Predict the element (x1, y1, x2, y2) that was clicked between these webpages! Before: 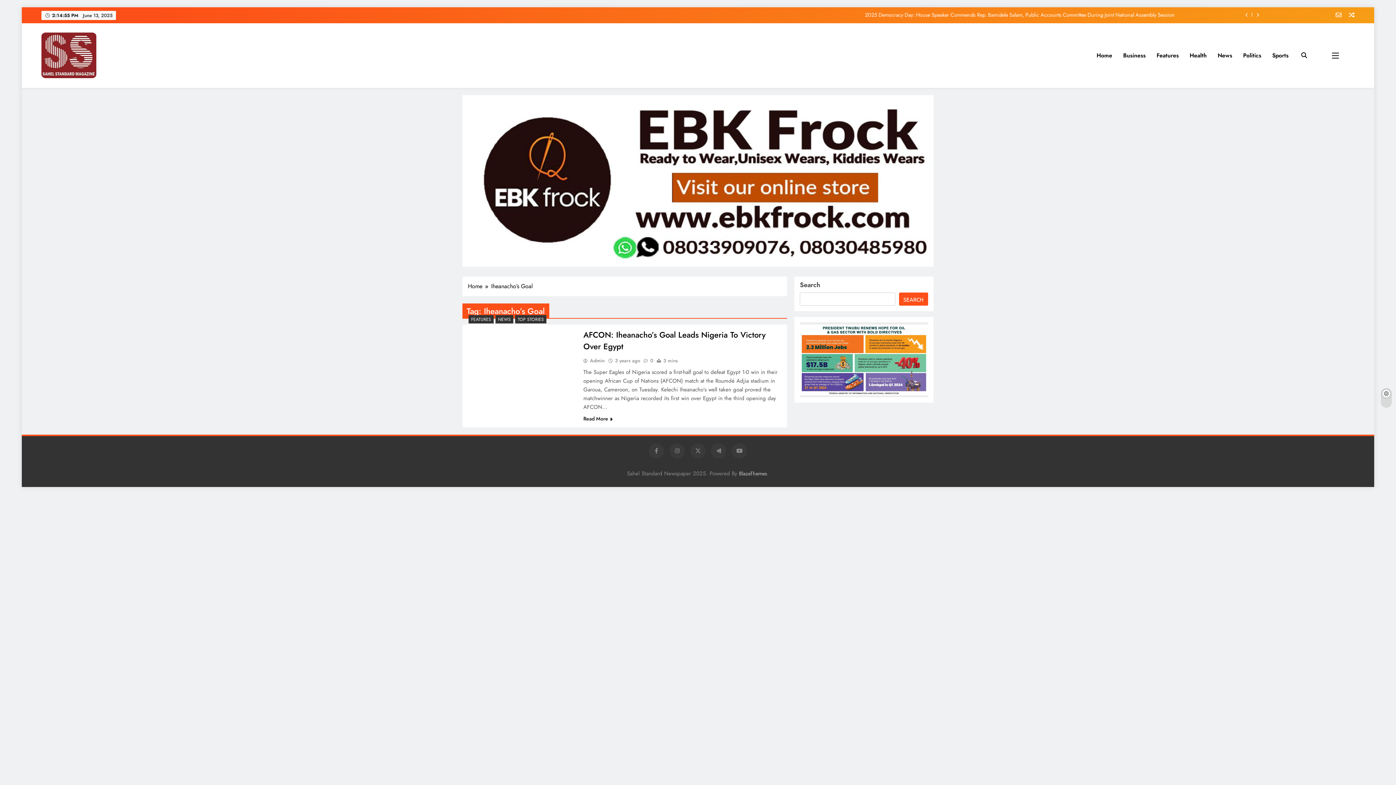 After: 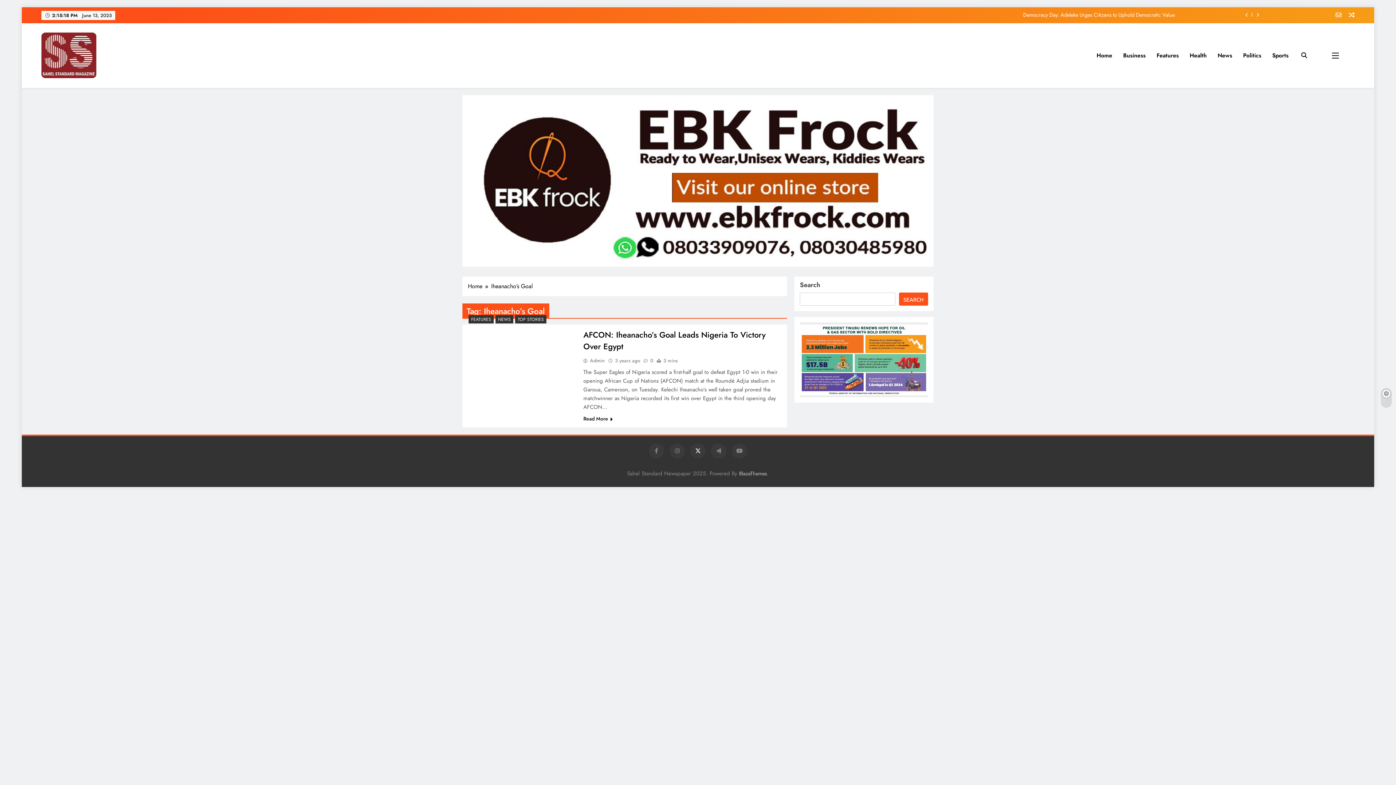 Action: bbox: (690, 443, 705, 459)